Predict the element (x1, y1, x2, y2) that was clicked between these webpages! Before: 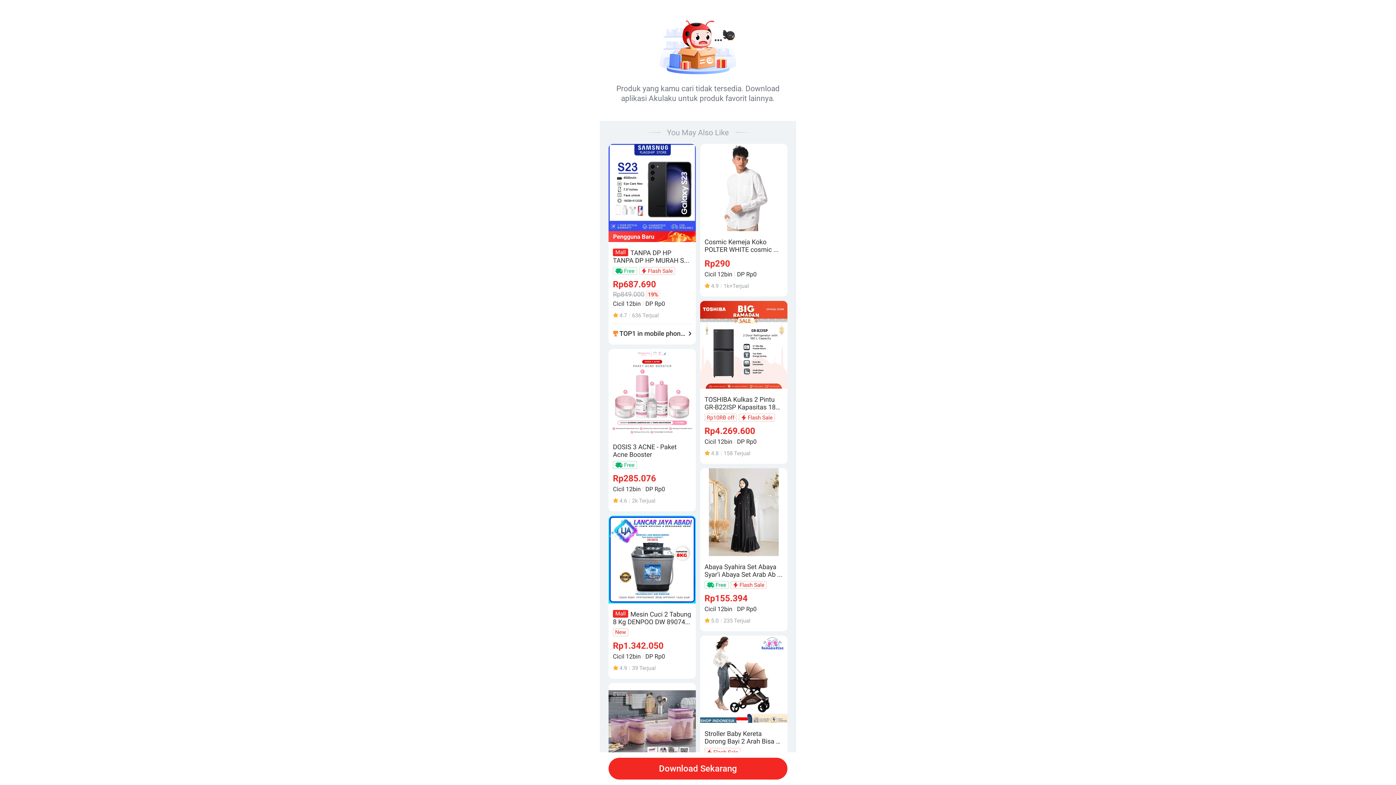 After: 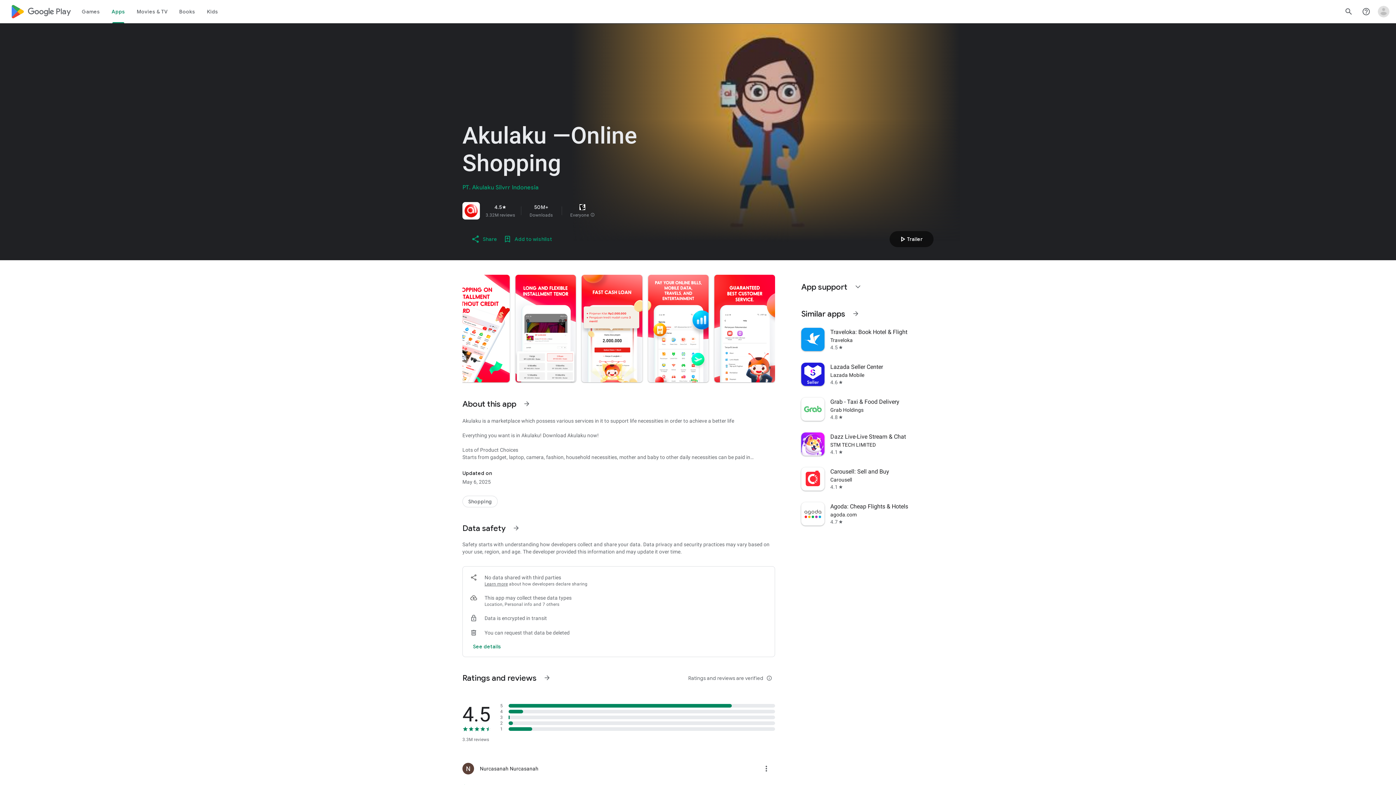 Action: bbox: (608, 758, 787, 780) label: Download Sekarang